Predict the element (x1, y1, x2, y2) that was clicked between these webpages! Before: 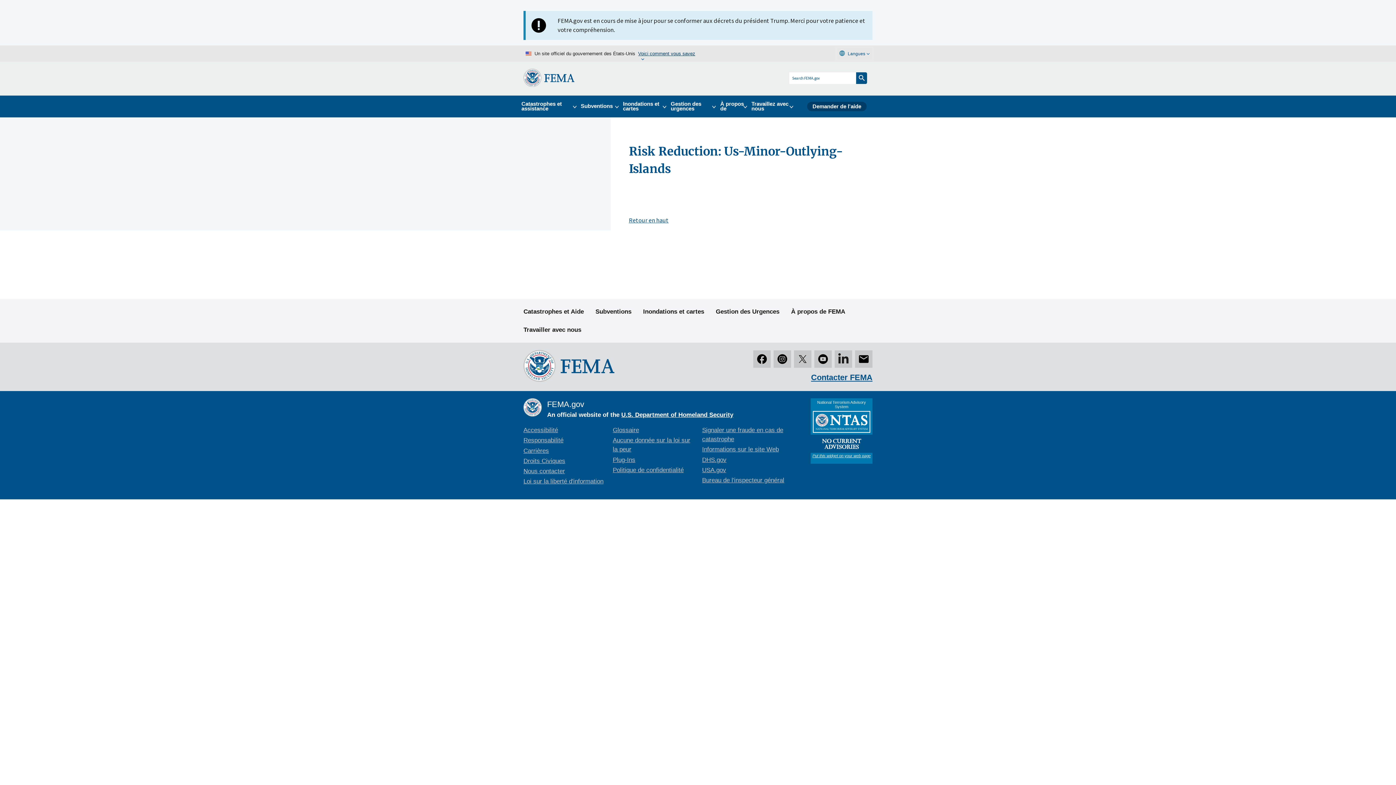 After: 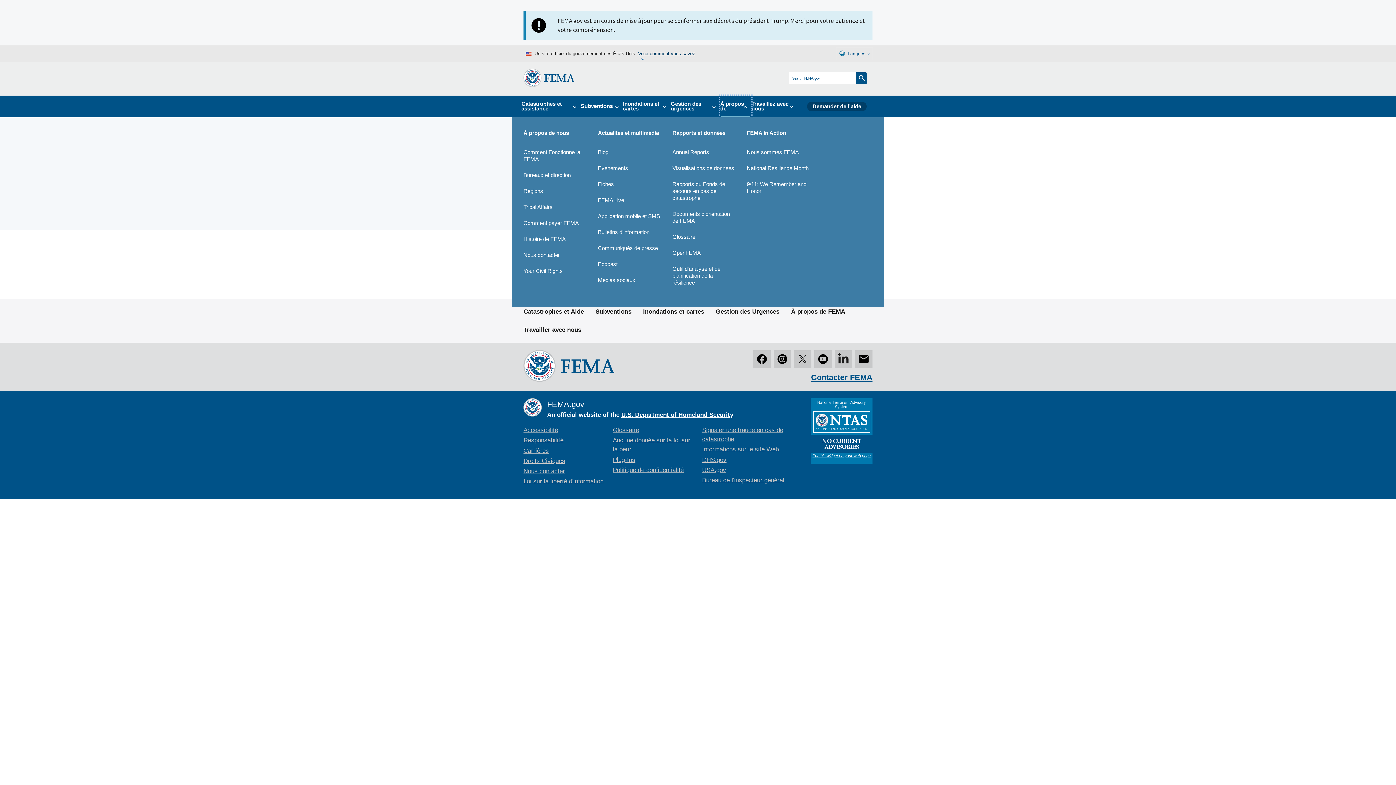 Action: label: À propos de bbox: (720, 95, 751, 117)